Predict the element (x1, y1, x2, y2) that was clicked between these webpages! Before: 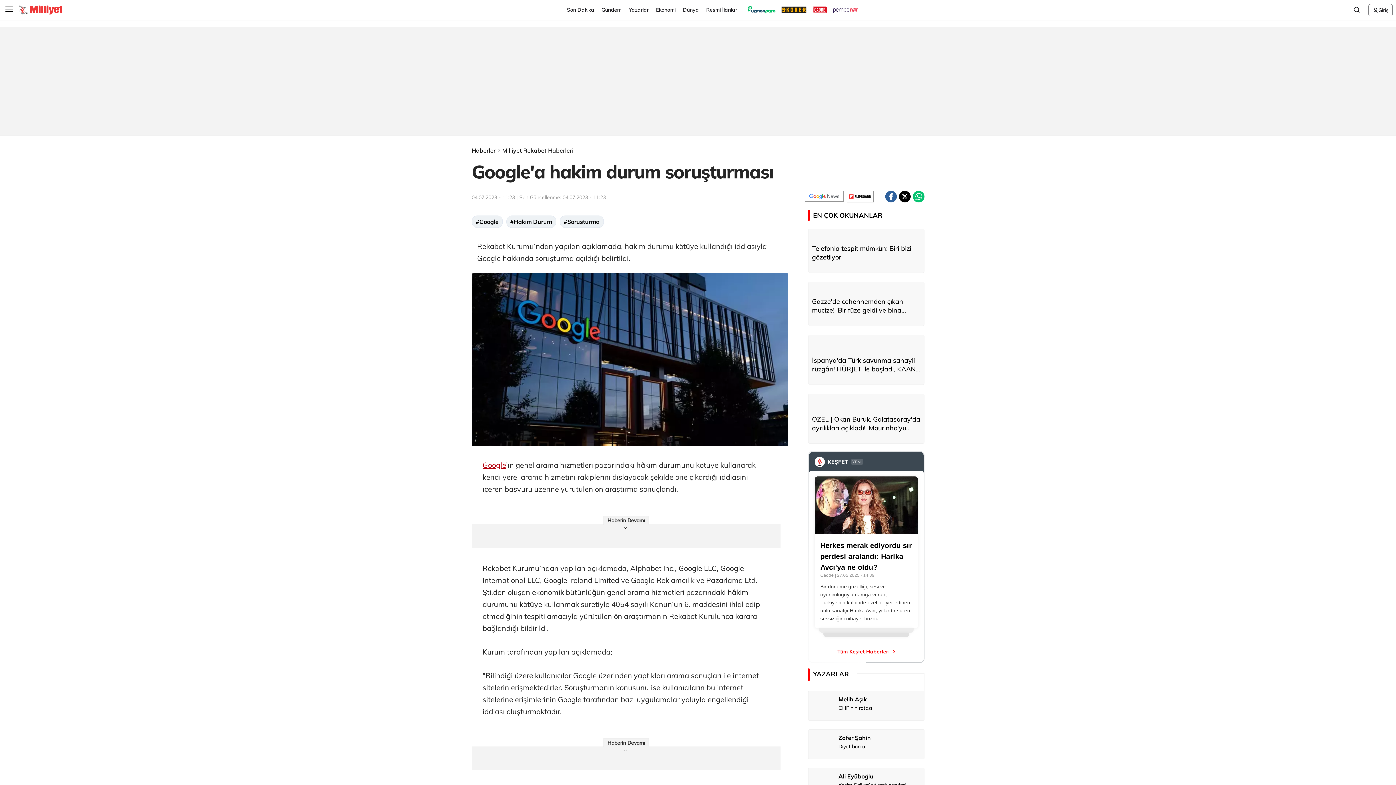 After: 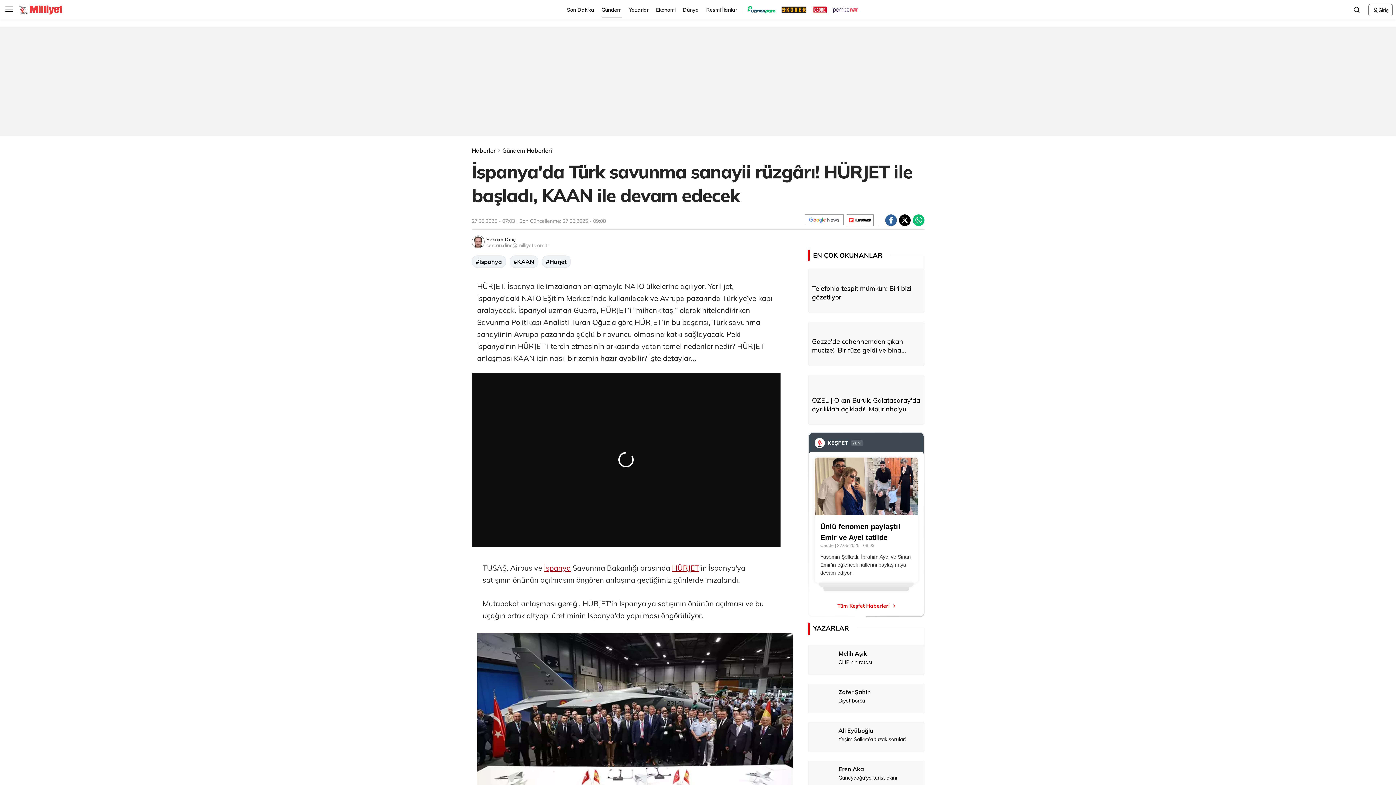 Action: label: İspanya'da Türk savunma sanayii rüzgârı! HÜRJET ile başladı, KAAN ile devam edecek bbox: (808, 352, 924, 373)